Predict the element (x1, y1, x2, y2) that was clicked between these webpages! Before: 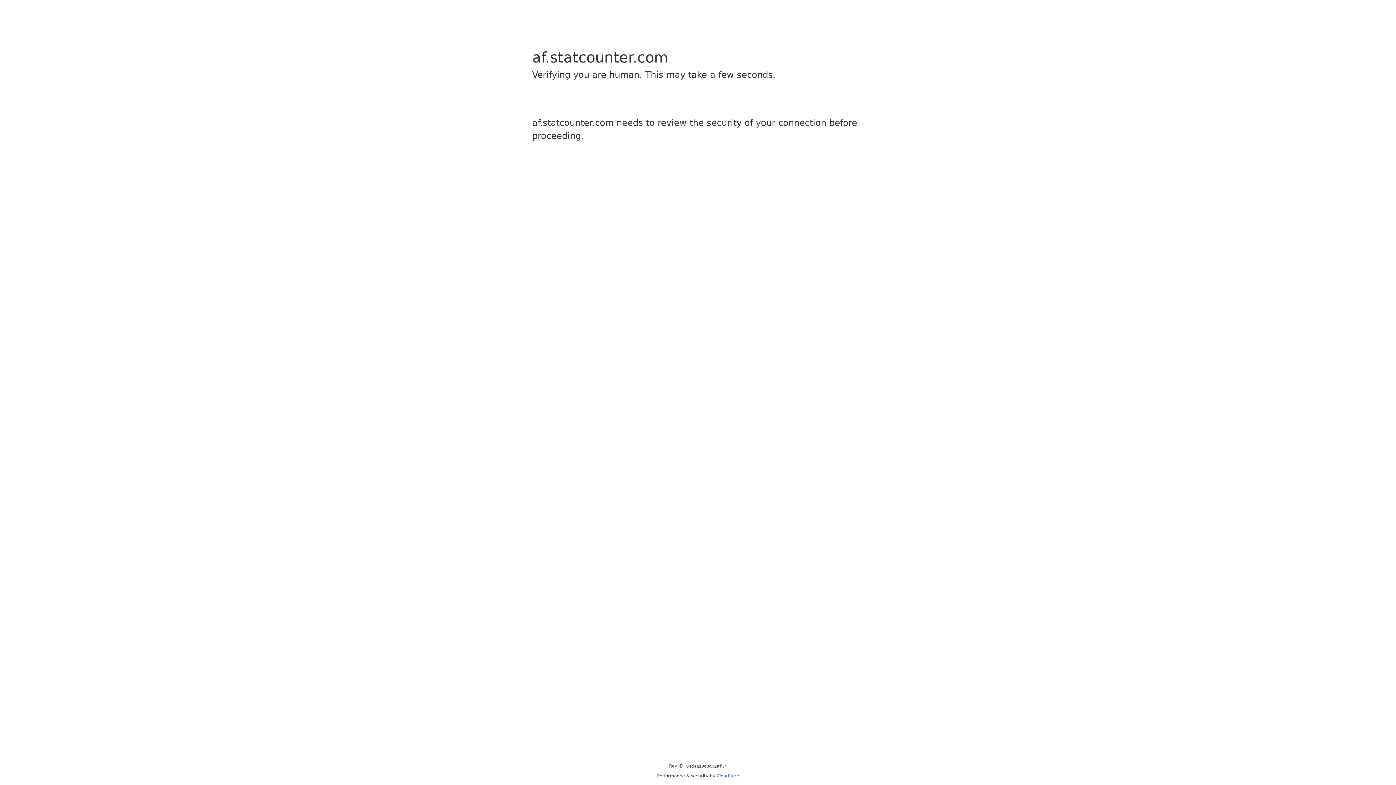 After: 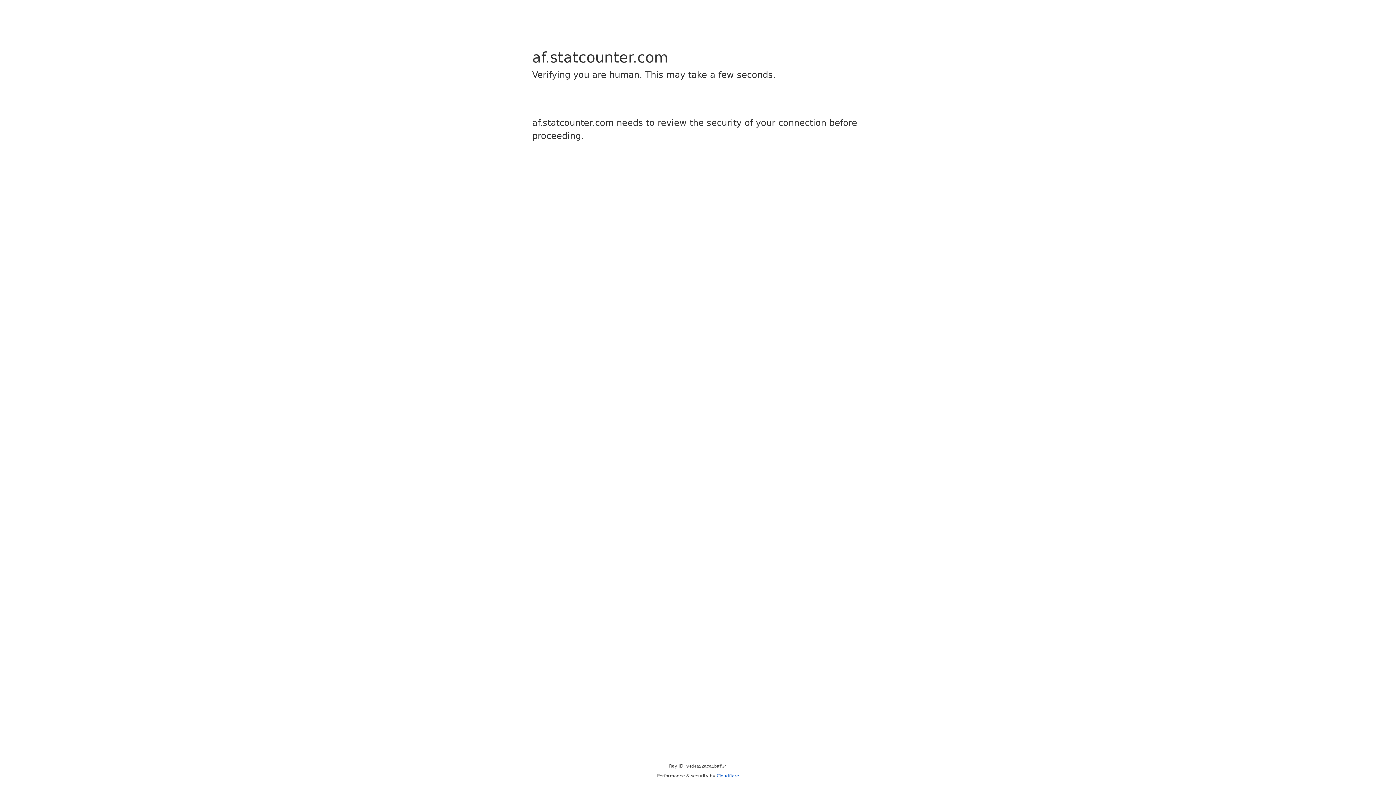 Action: bbox: (716, 773, 739, 778) label: Cloudflare